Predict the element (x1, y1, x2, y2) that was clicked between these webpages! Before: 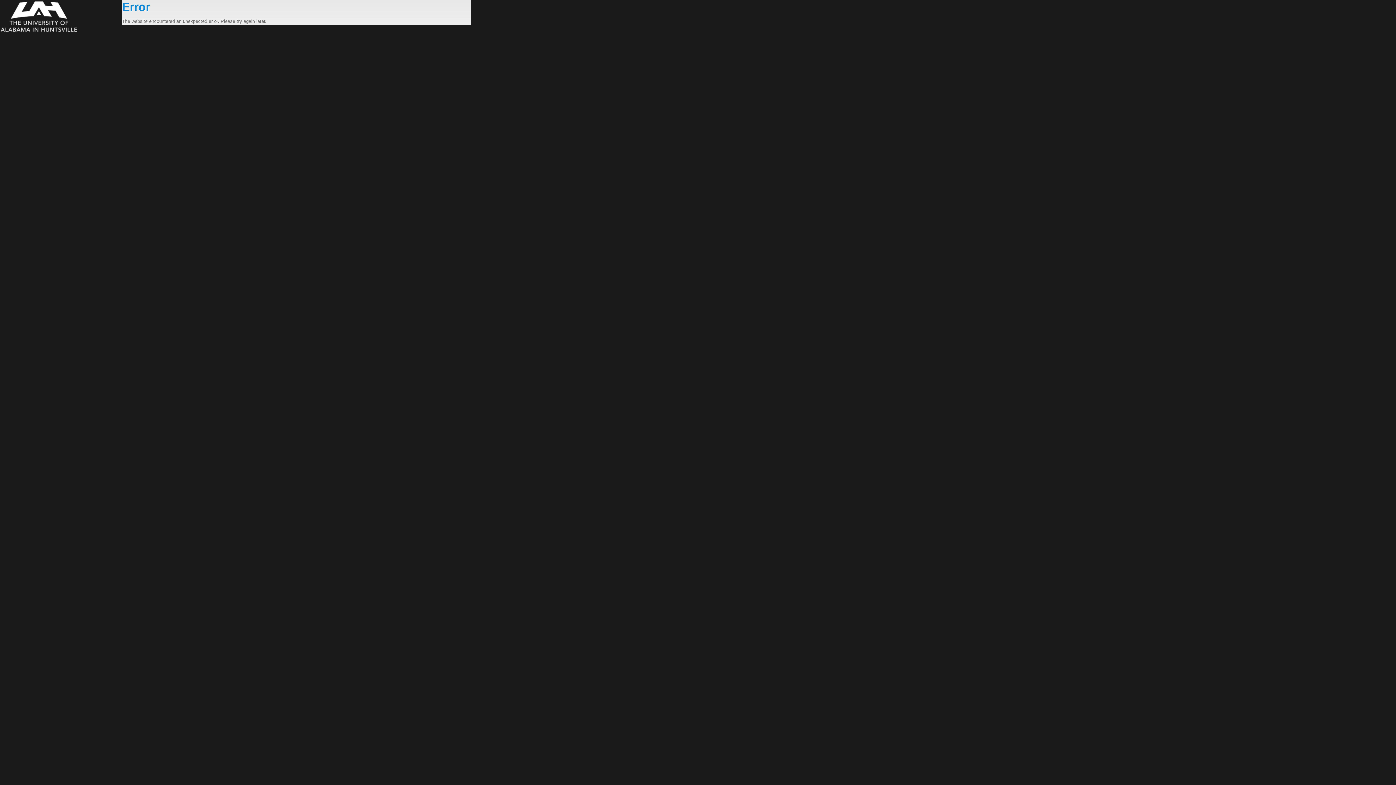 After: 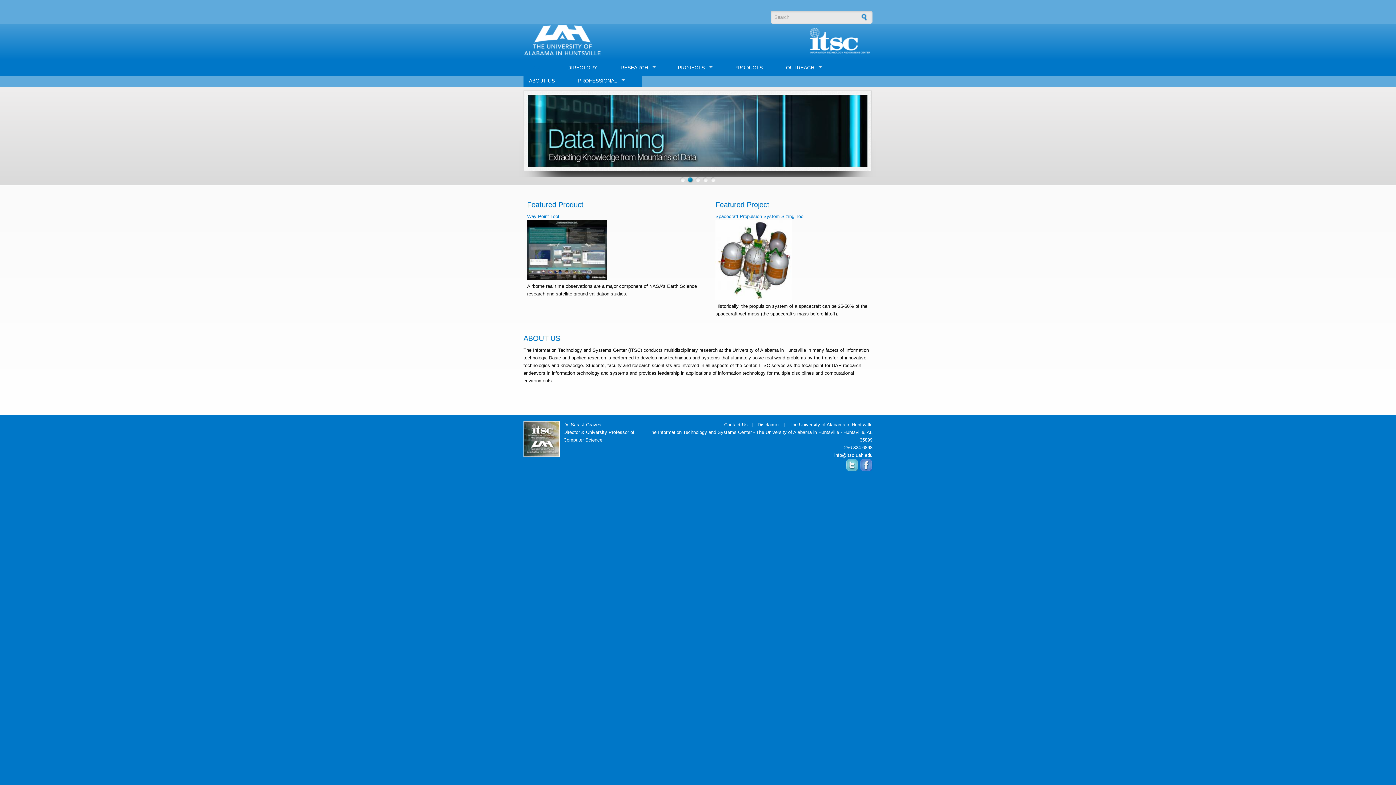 Action: bbox: (0, 0, 122, 33)